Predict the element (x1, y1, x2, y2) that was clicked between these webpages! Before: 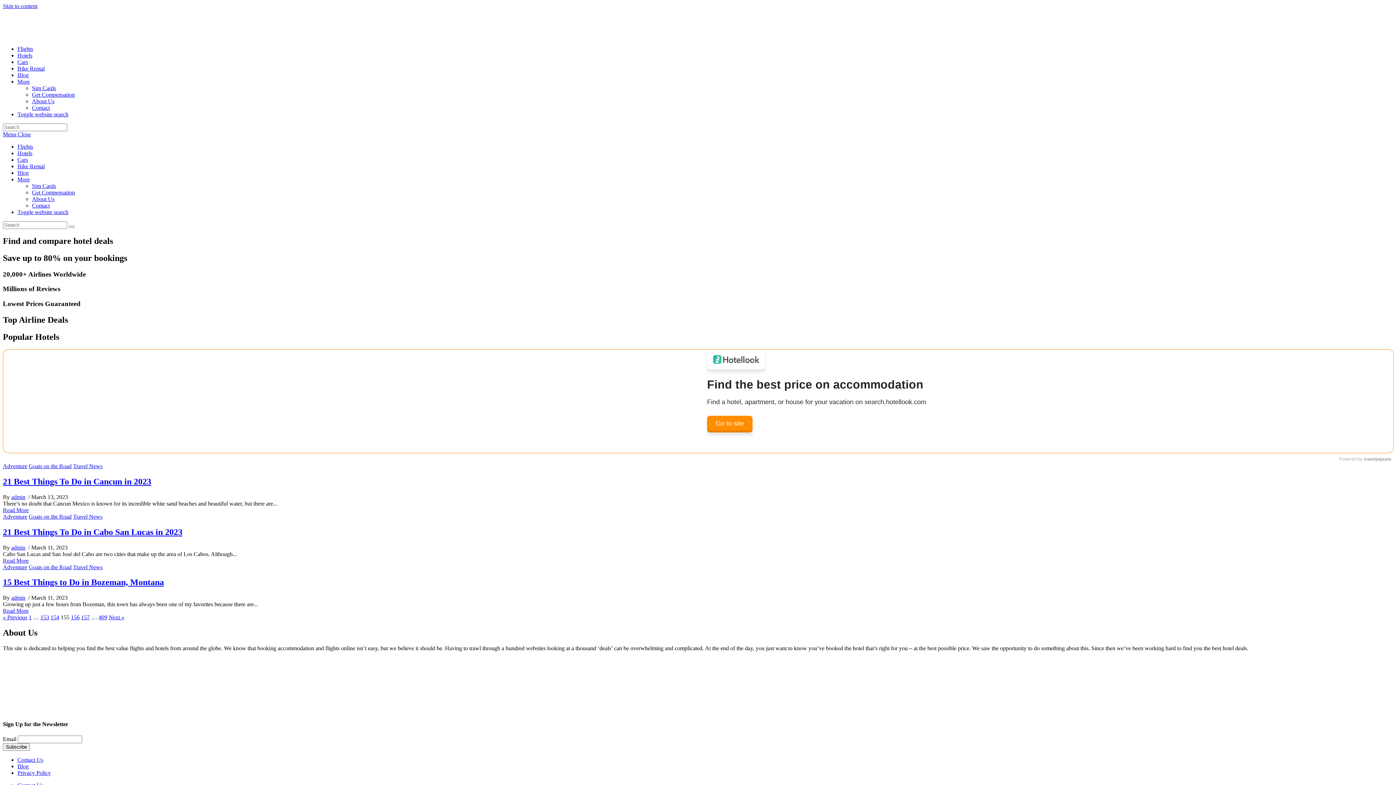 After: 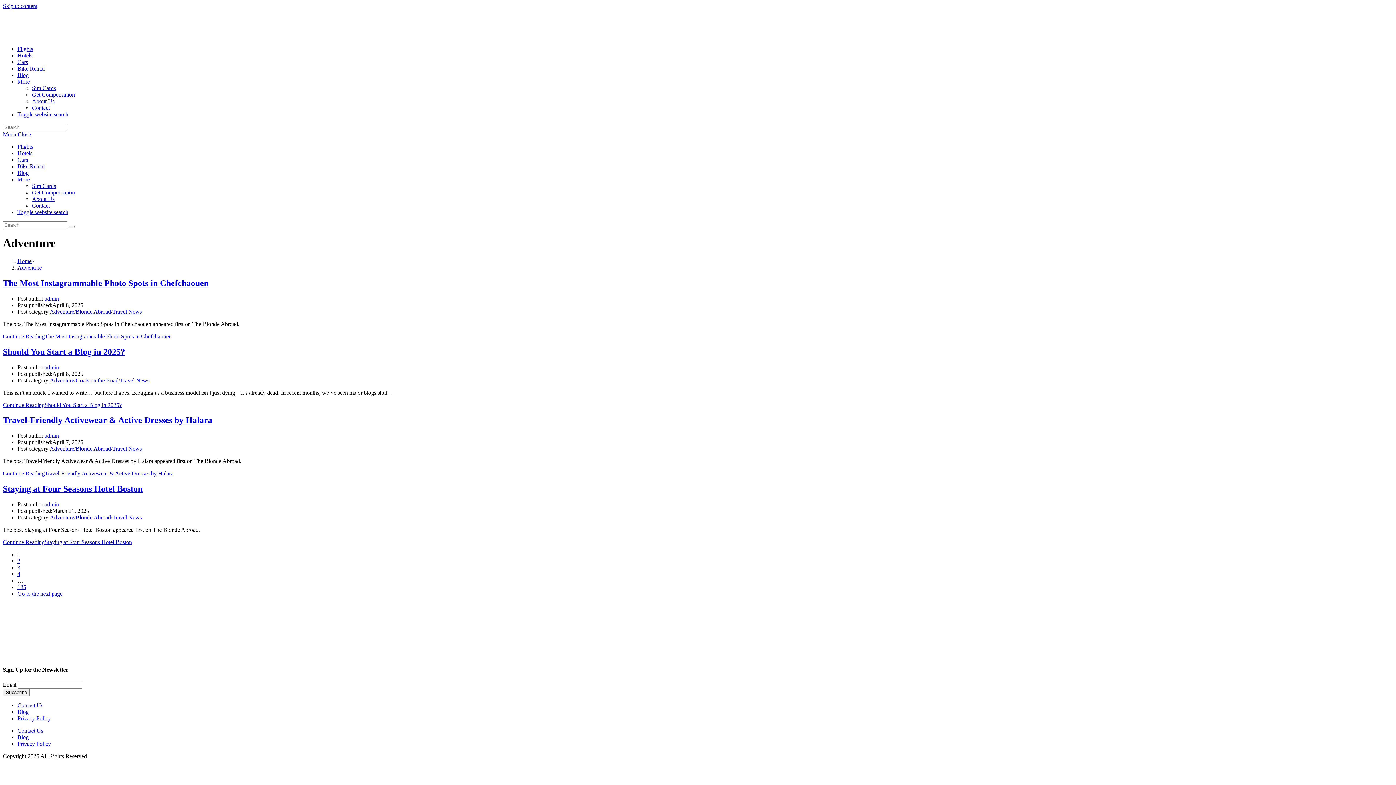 Action: label: Adventure bbox: (2, 564, 27, 570)